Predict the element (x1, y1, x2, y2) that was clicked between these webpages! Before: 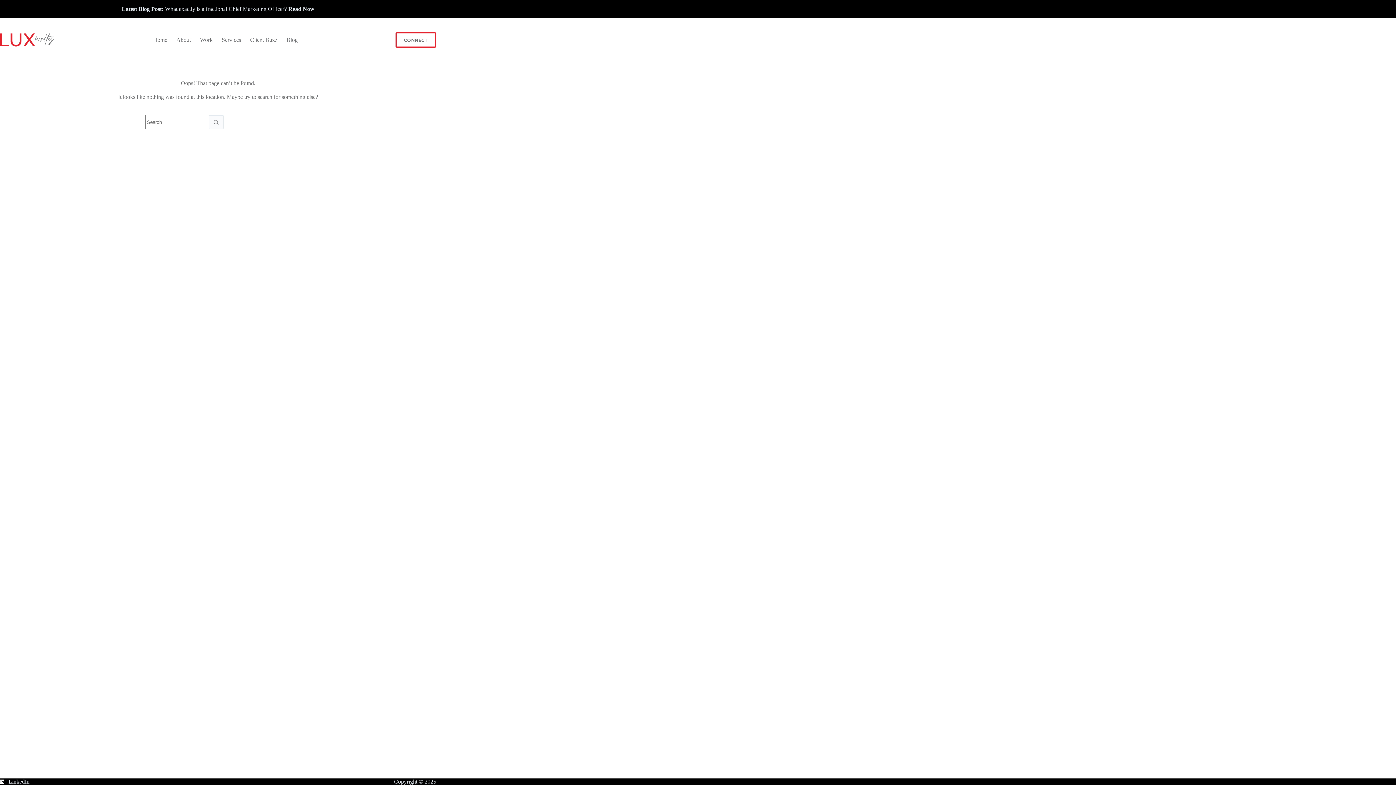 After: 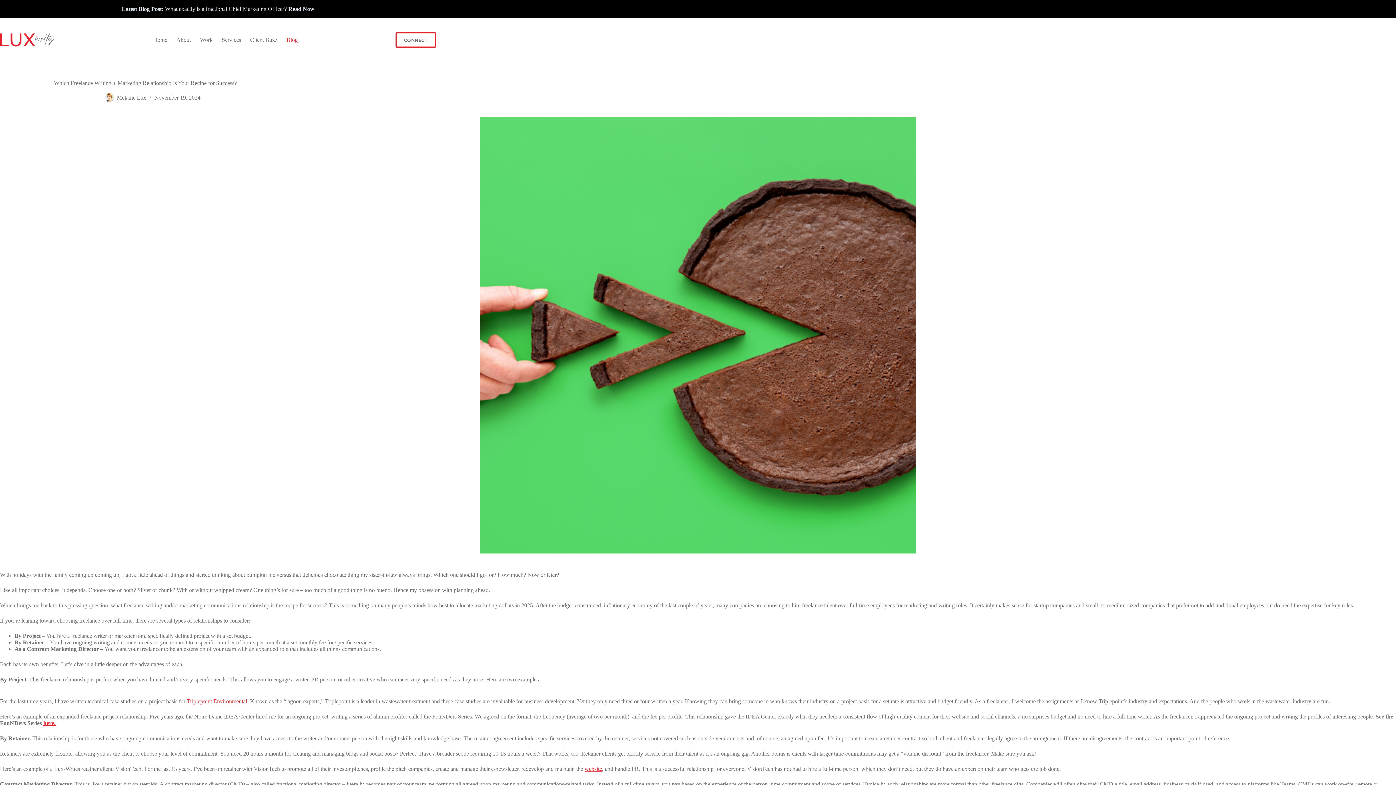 Action: bbox: (121, 5, 314, 12) label: Latest Blog Post: What exactly is a fractional Chief Marketing Officer? Read Now